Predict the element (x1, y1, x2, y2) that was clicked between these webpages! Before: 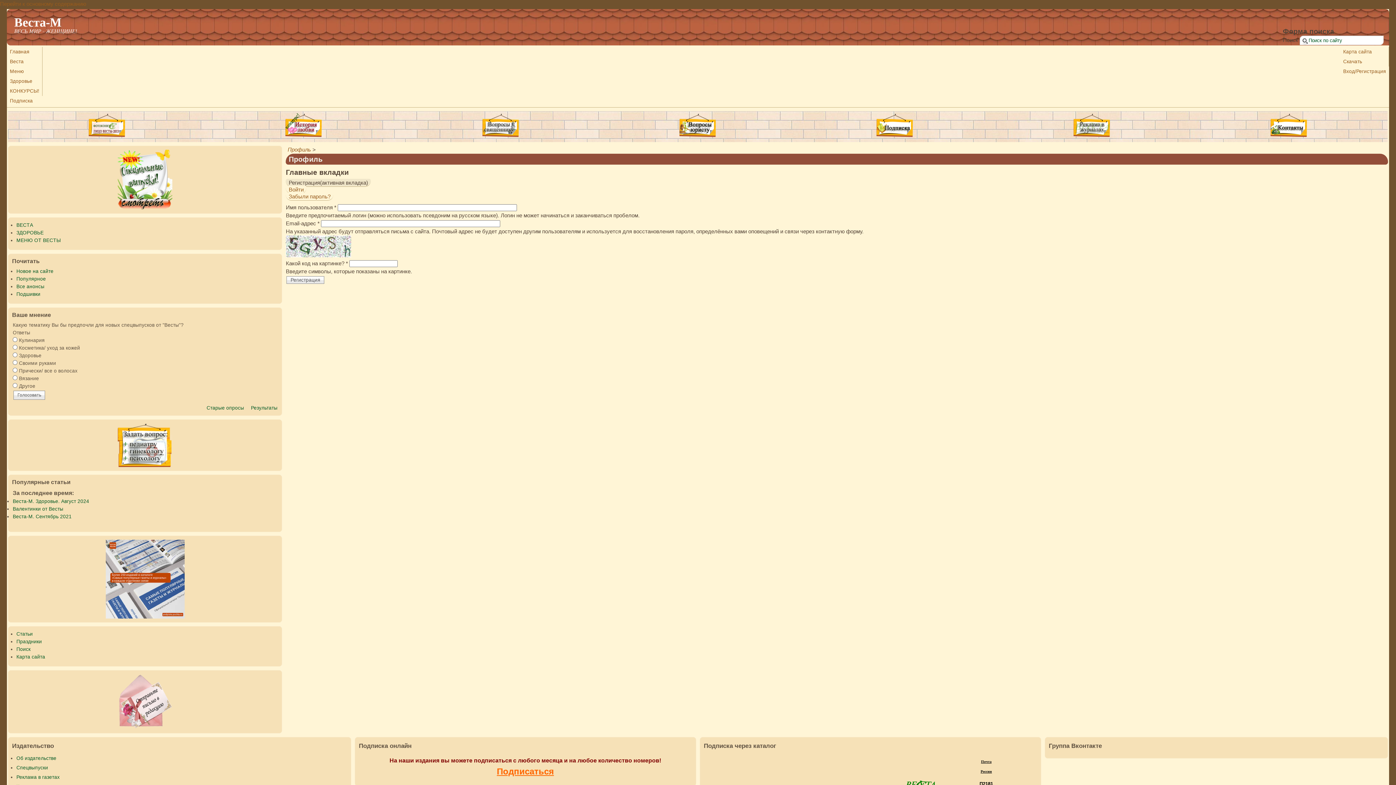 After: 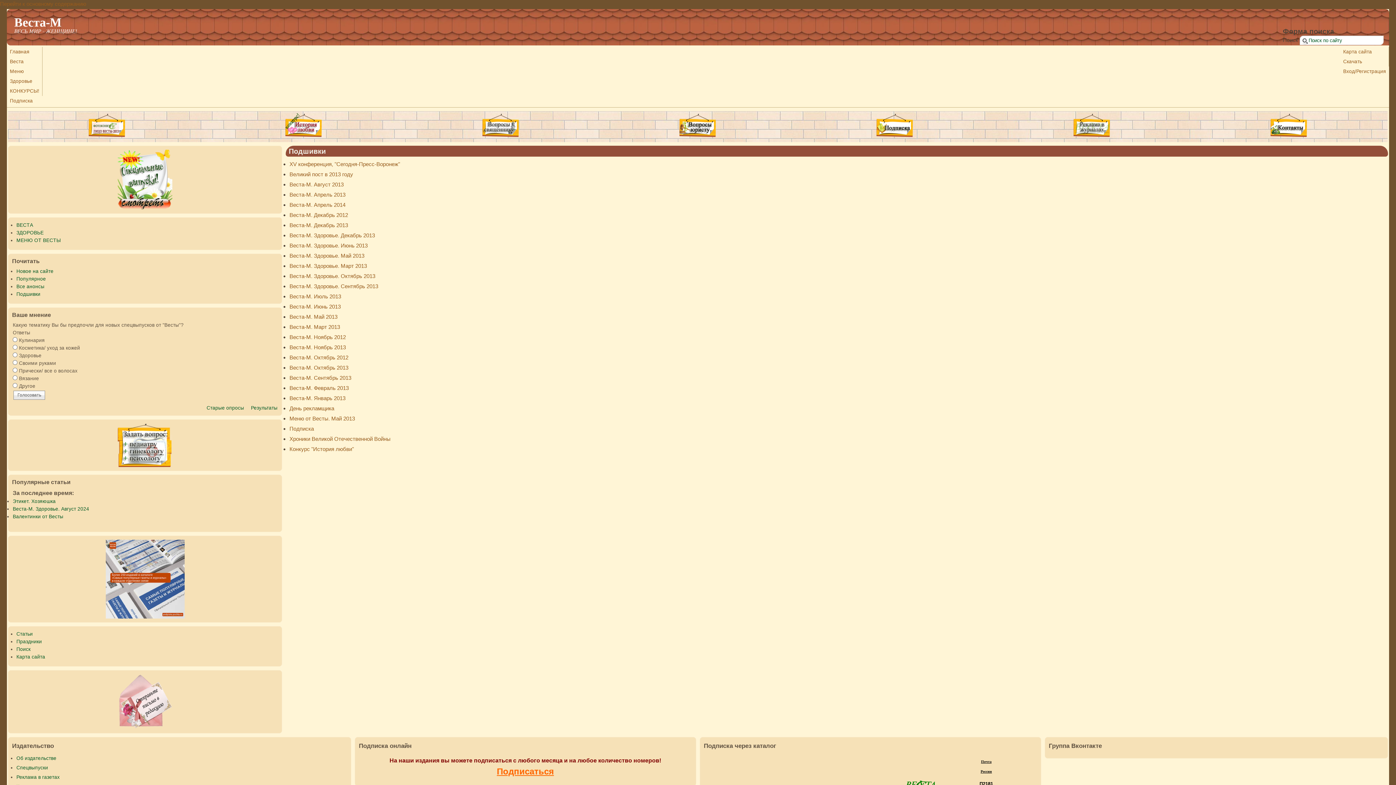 Action: label: Подшивки bbox: (16, 291, 40, 297)